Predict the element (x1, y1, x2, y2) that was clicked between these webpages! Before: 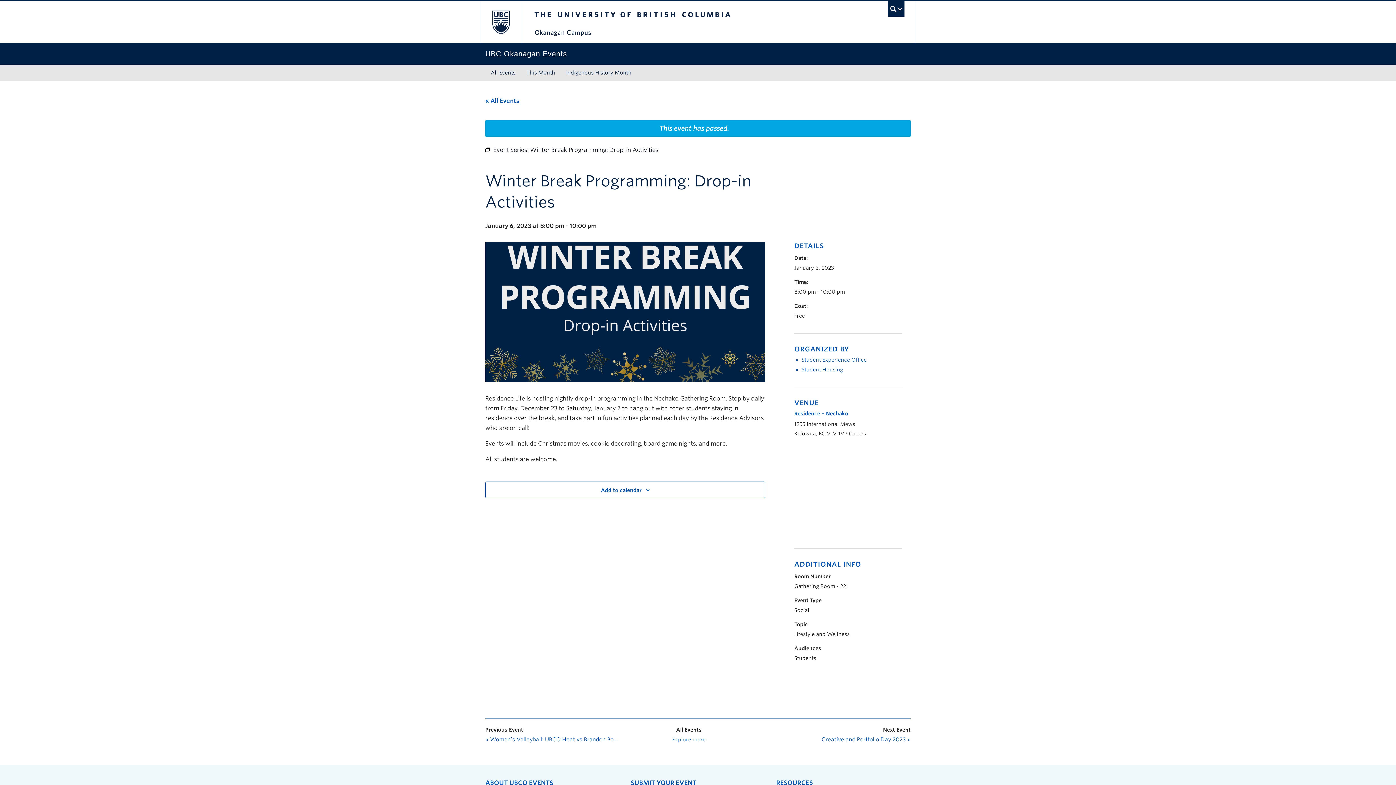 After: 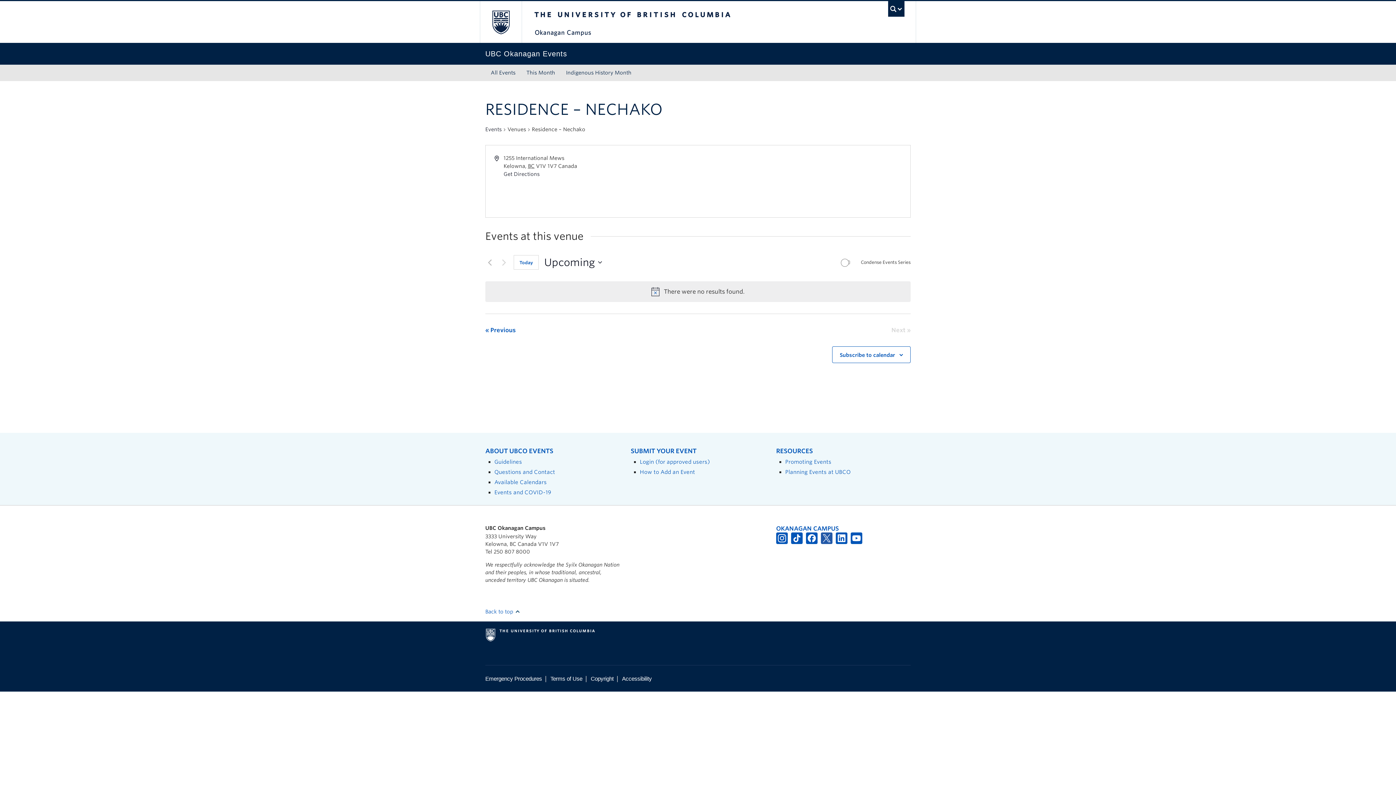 Action: bbox: (794, 410, 848, 416) label: Residence – Nechako